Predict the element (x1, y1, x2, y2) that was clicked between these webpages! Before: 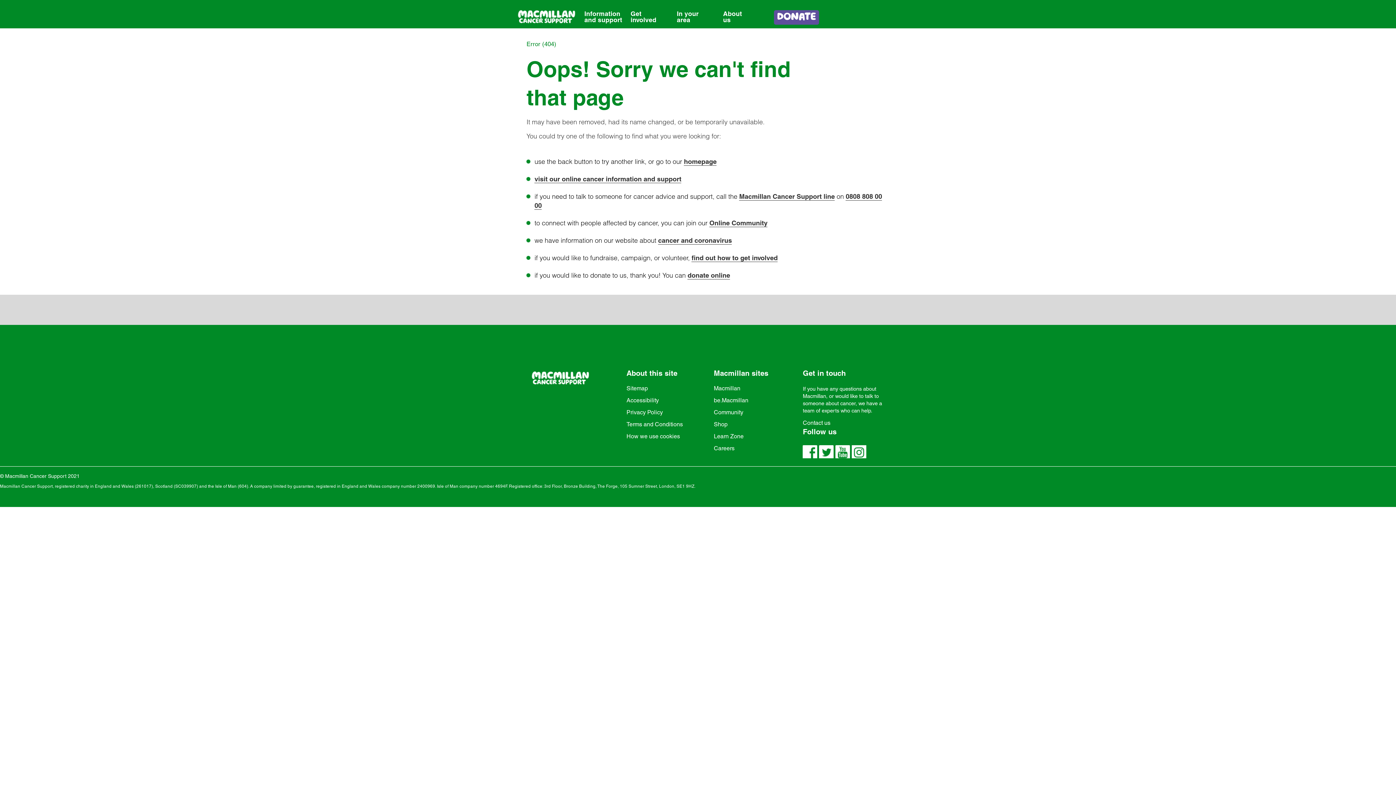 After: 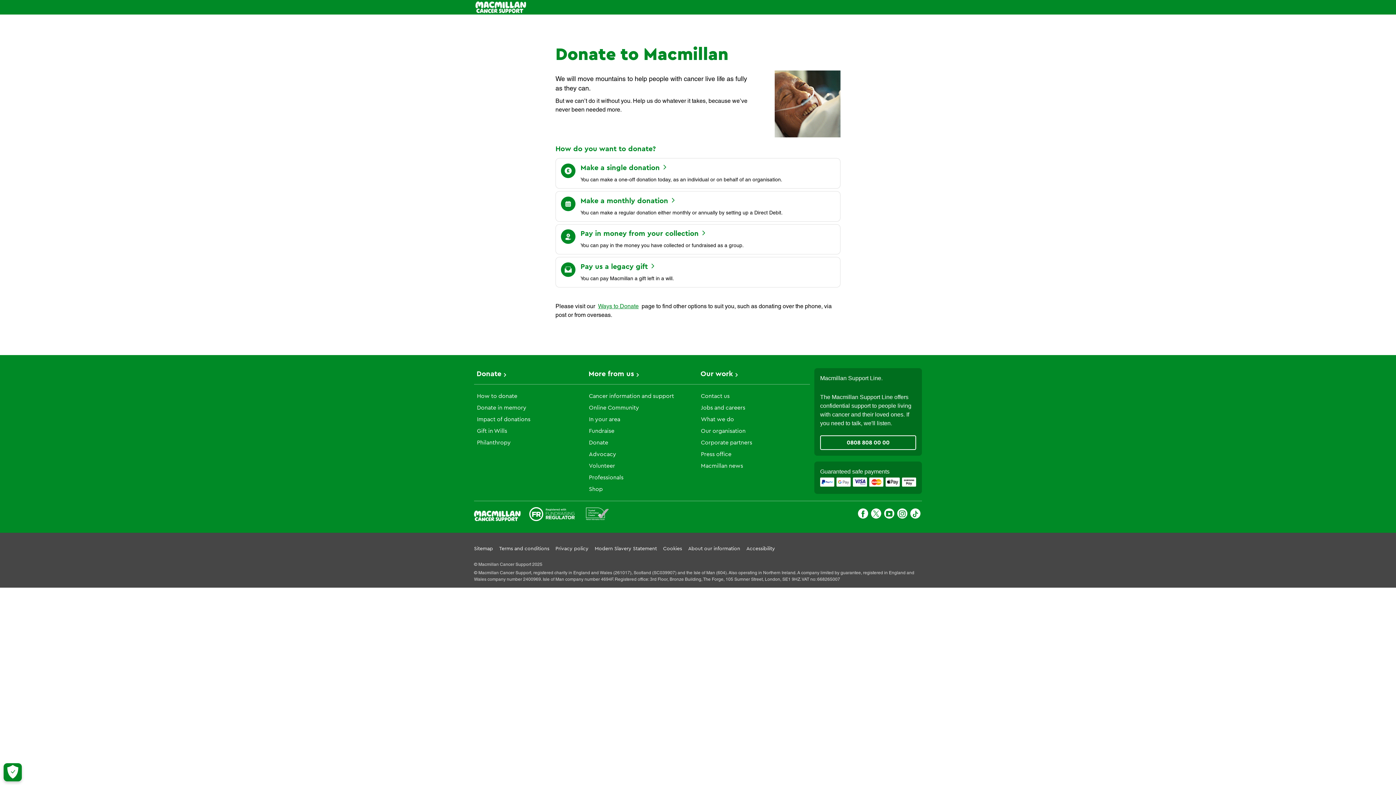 Action: bbox: (687, 271, 730, 279) label: donate online